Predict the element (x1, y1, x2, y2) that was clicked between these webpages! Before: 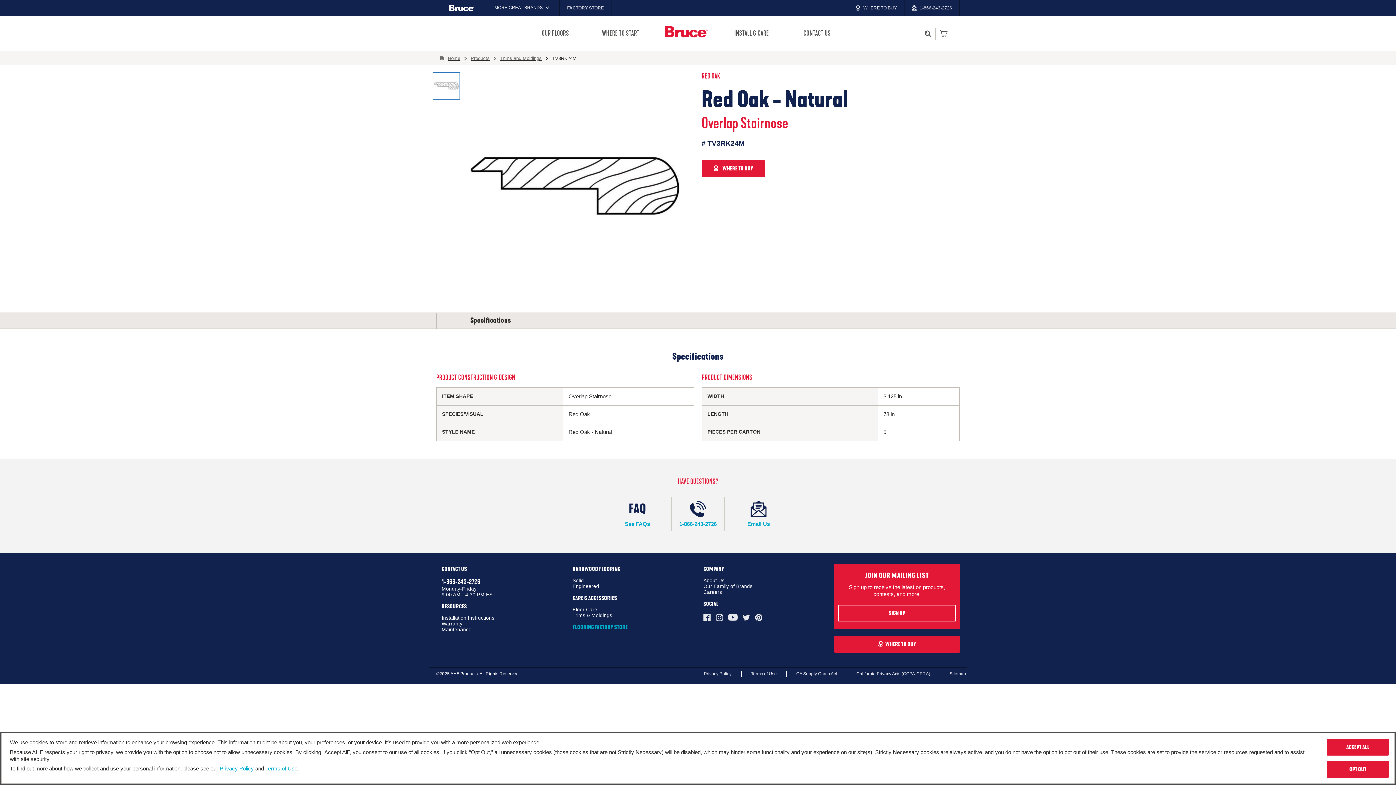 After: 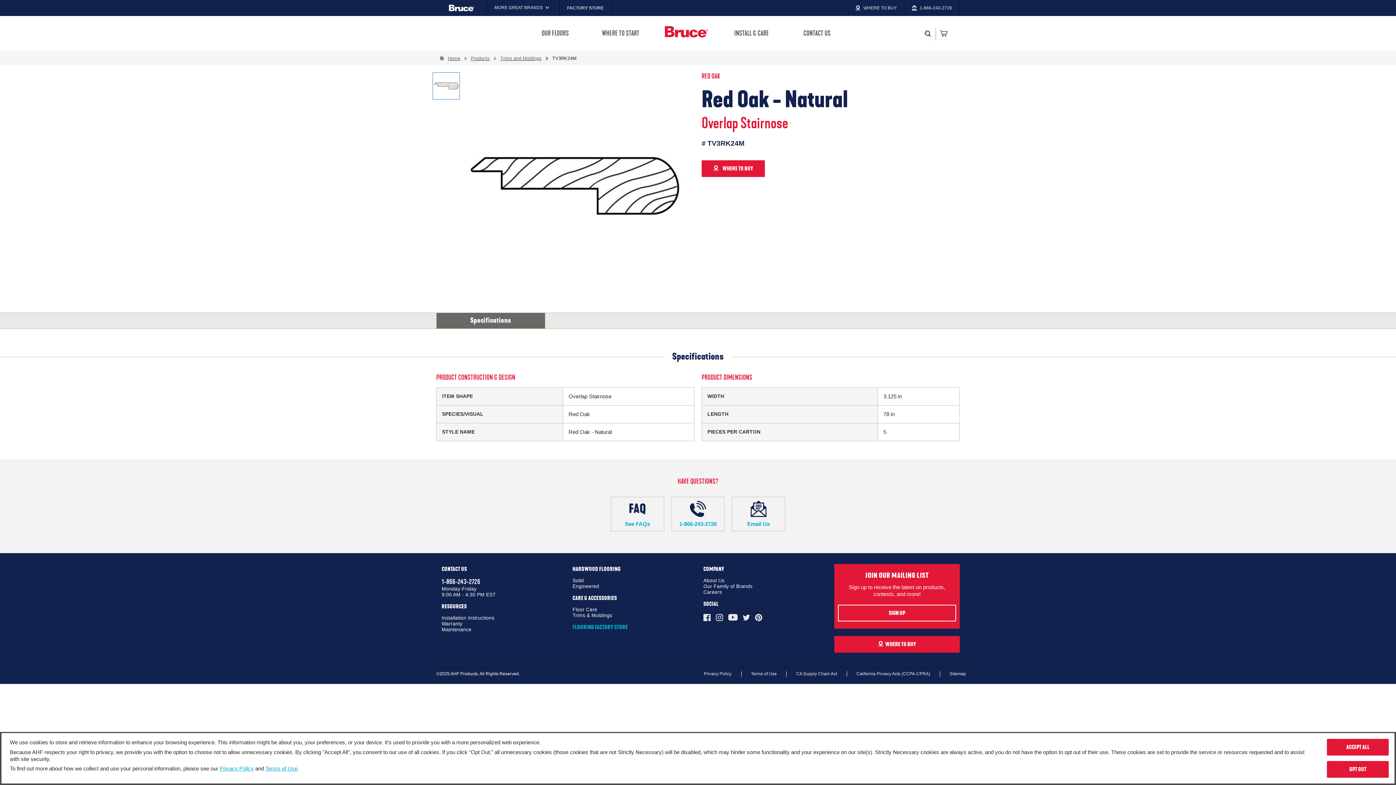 Action: bbox: (436, 313, 545, 328) label: Specifications